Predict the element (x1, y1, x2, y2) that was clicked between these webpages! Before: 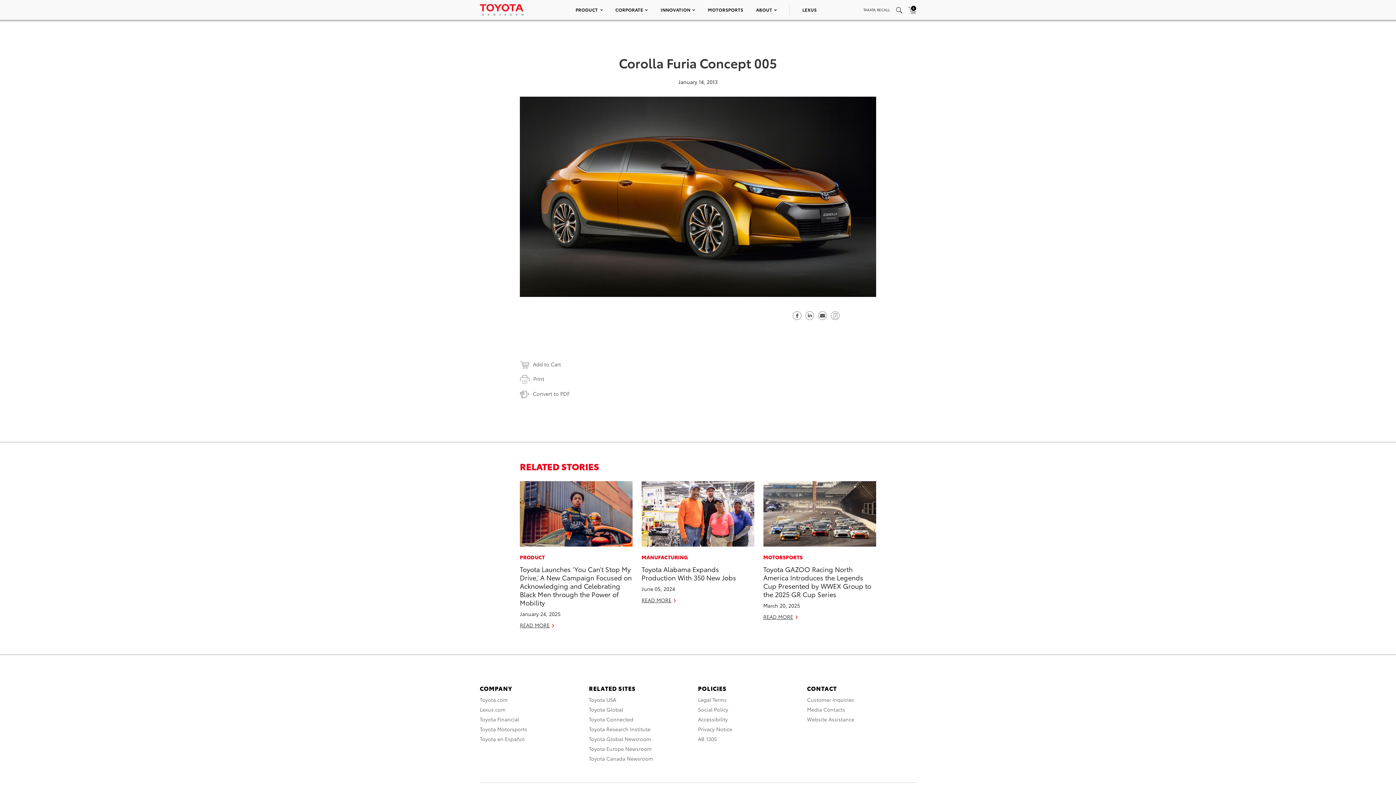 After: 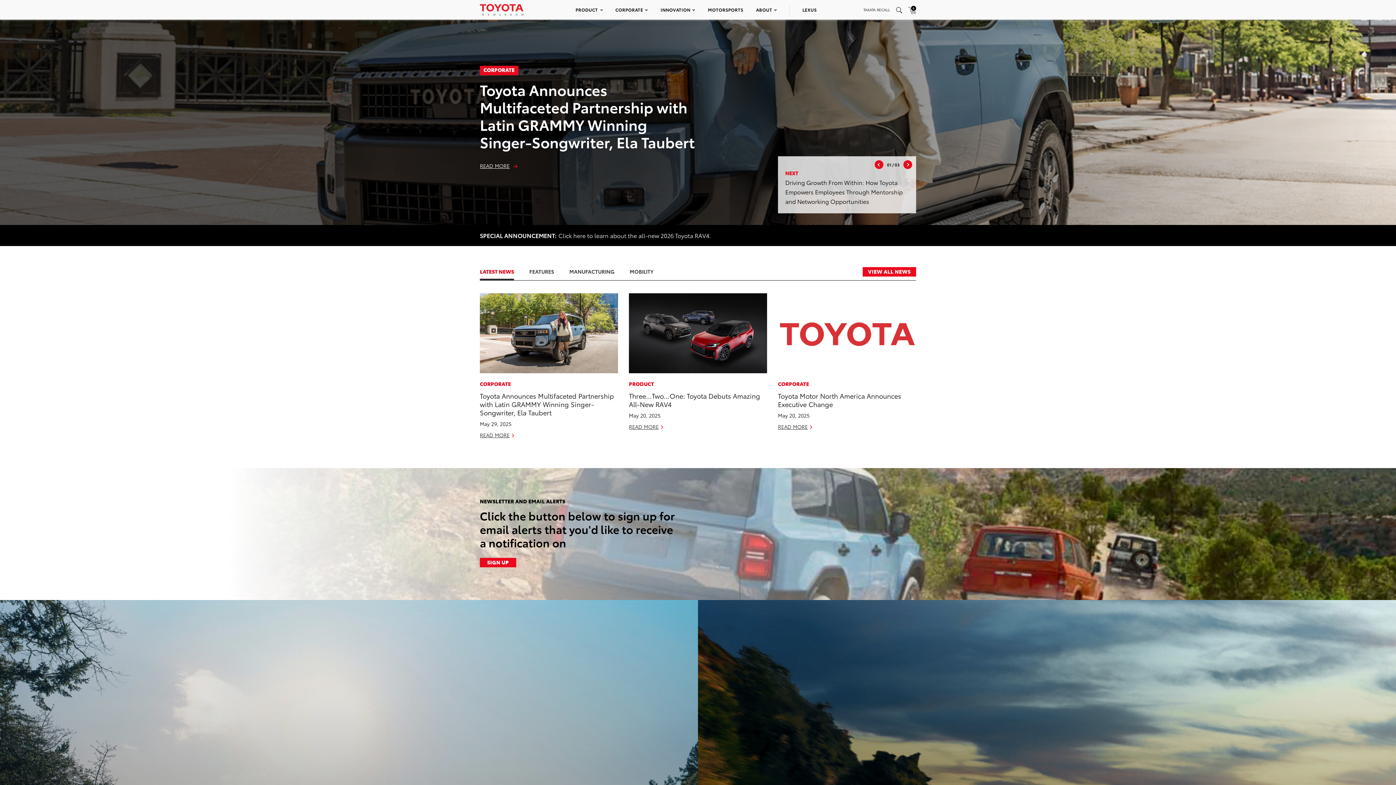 Action: bbox: (480, 3, 523, 15)